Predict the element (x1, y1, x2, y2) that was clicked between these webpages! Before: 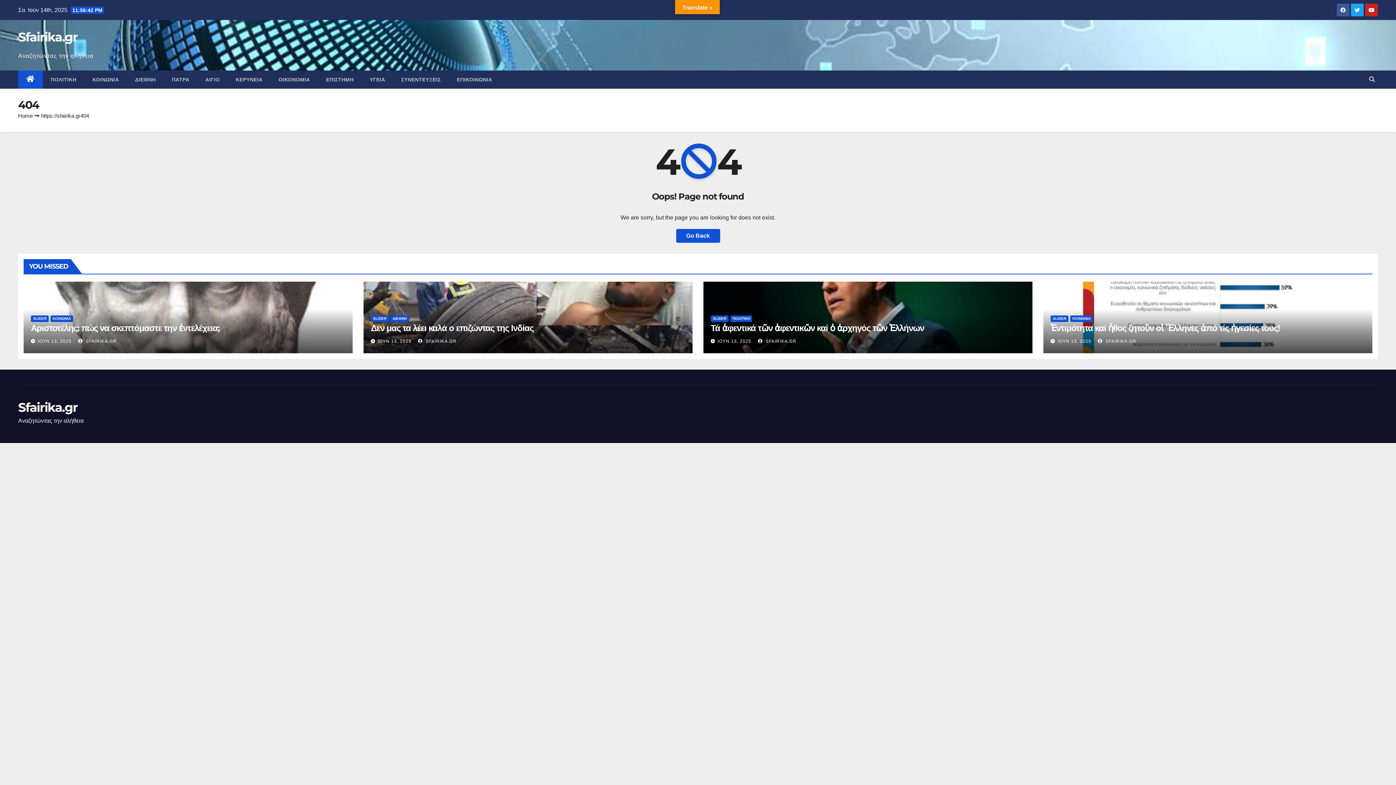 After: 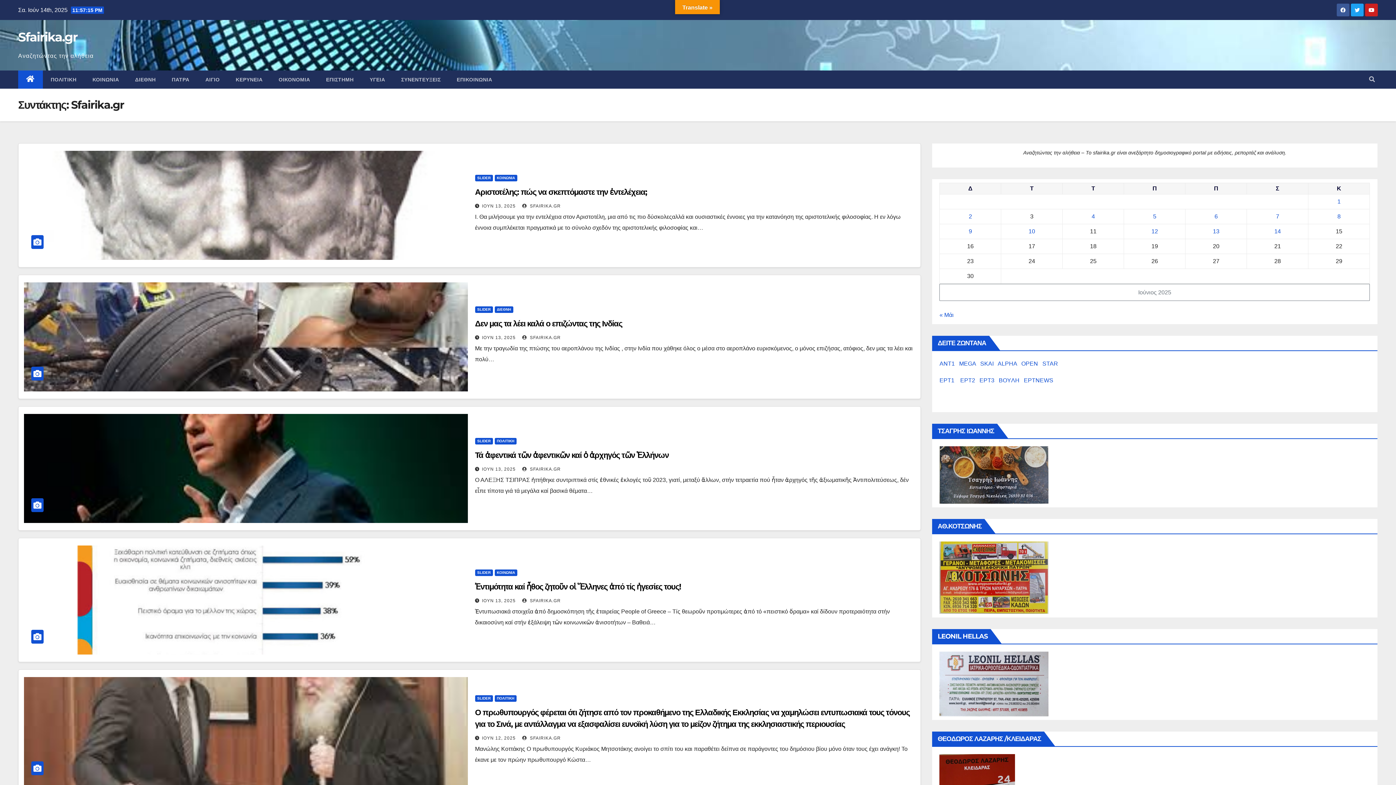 Action: bbox: (758, 338, 796, 343) label:  SFAIRIKA.GR